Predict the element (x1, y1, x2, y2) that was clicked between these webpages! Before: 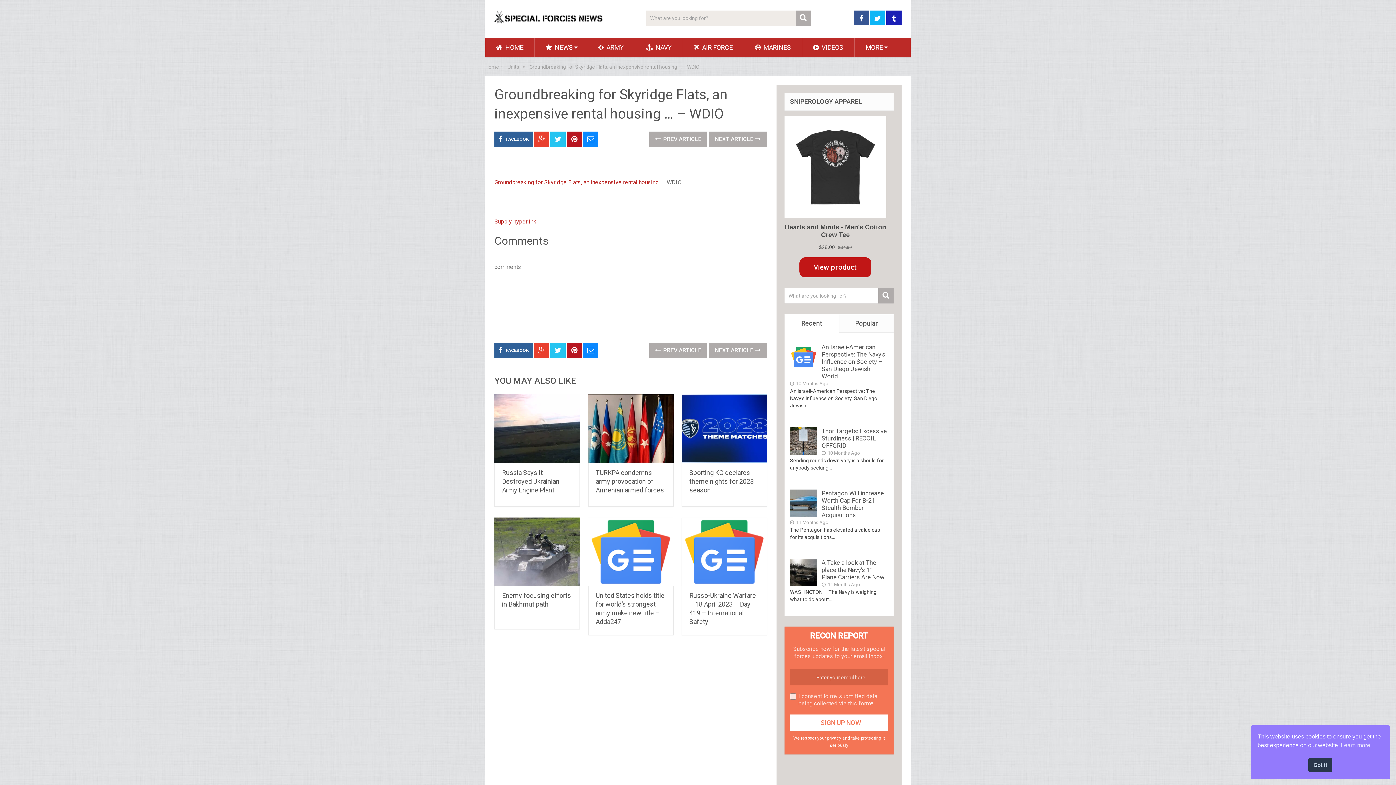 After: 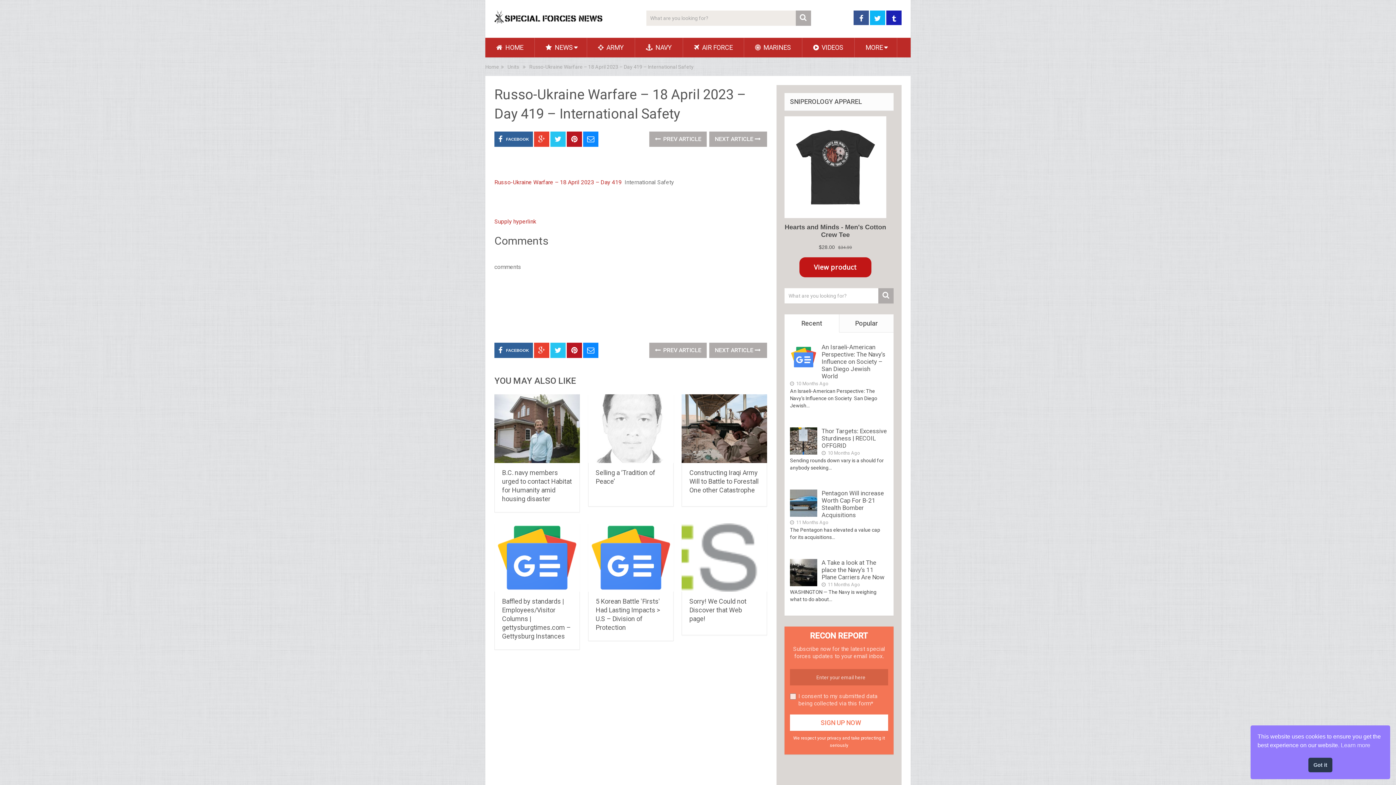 Action: bbox: (681, 517, 767, 586)